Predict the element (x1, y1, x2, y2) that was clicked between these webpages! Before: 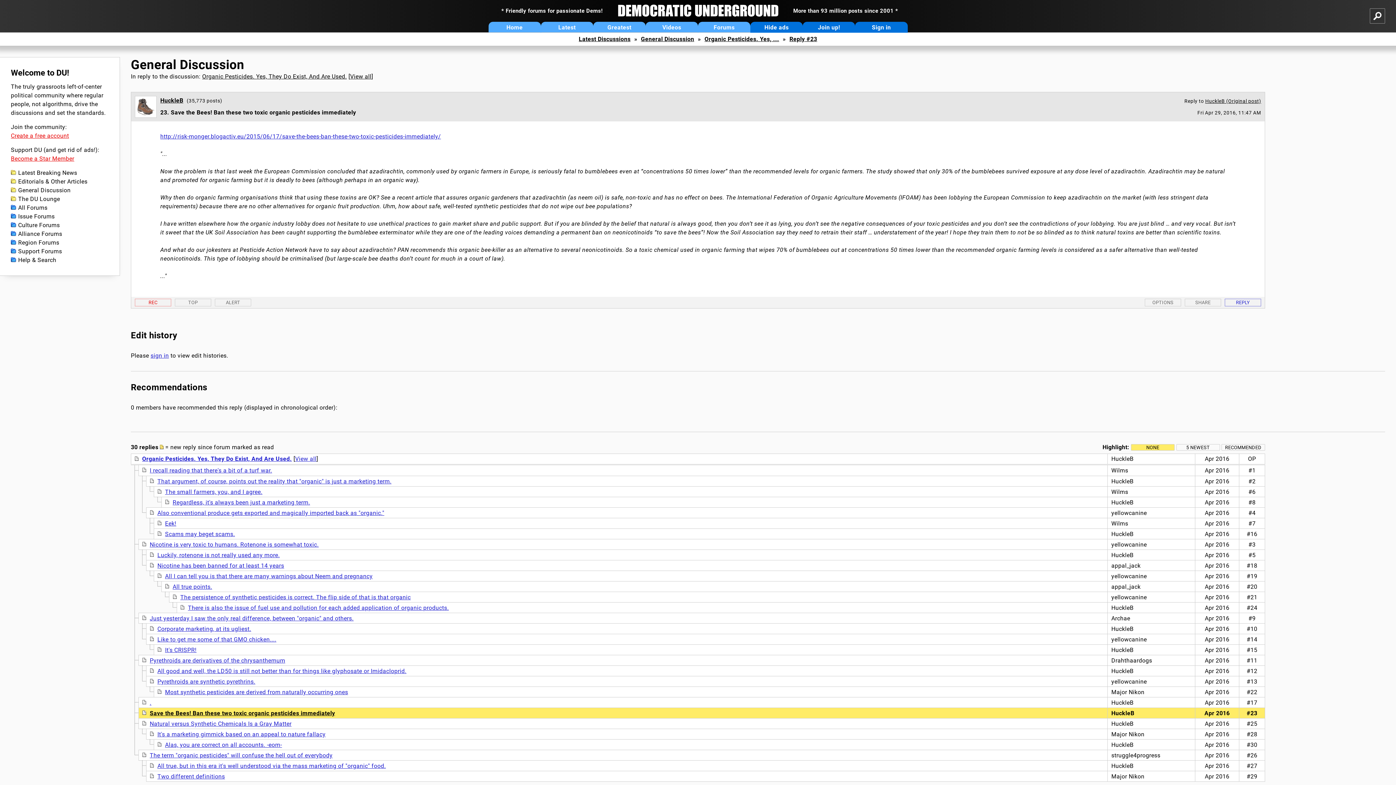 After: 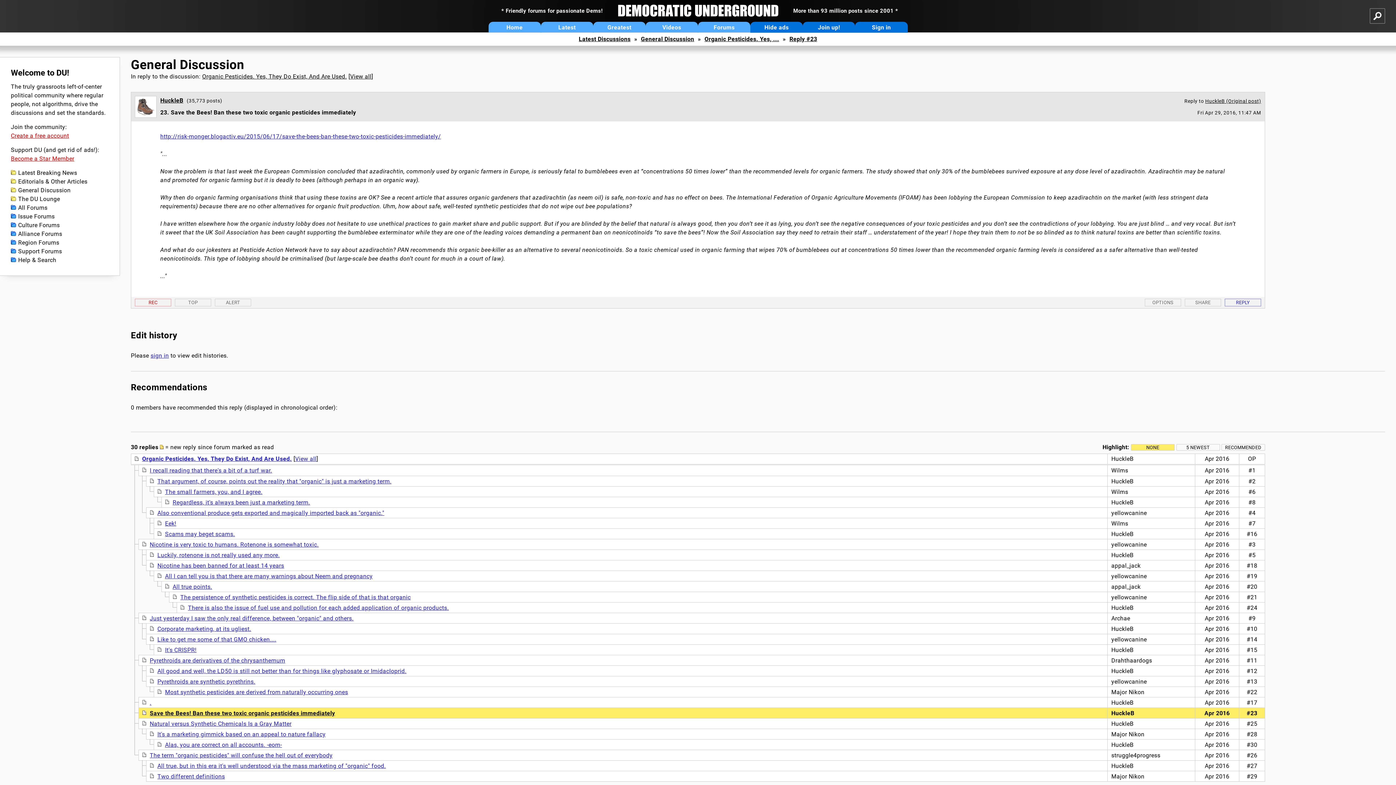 Action: label: Reply #23 bbox: (789, 35, 817, 42)